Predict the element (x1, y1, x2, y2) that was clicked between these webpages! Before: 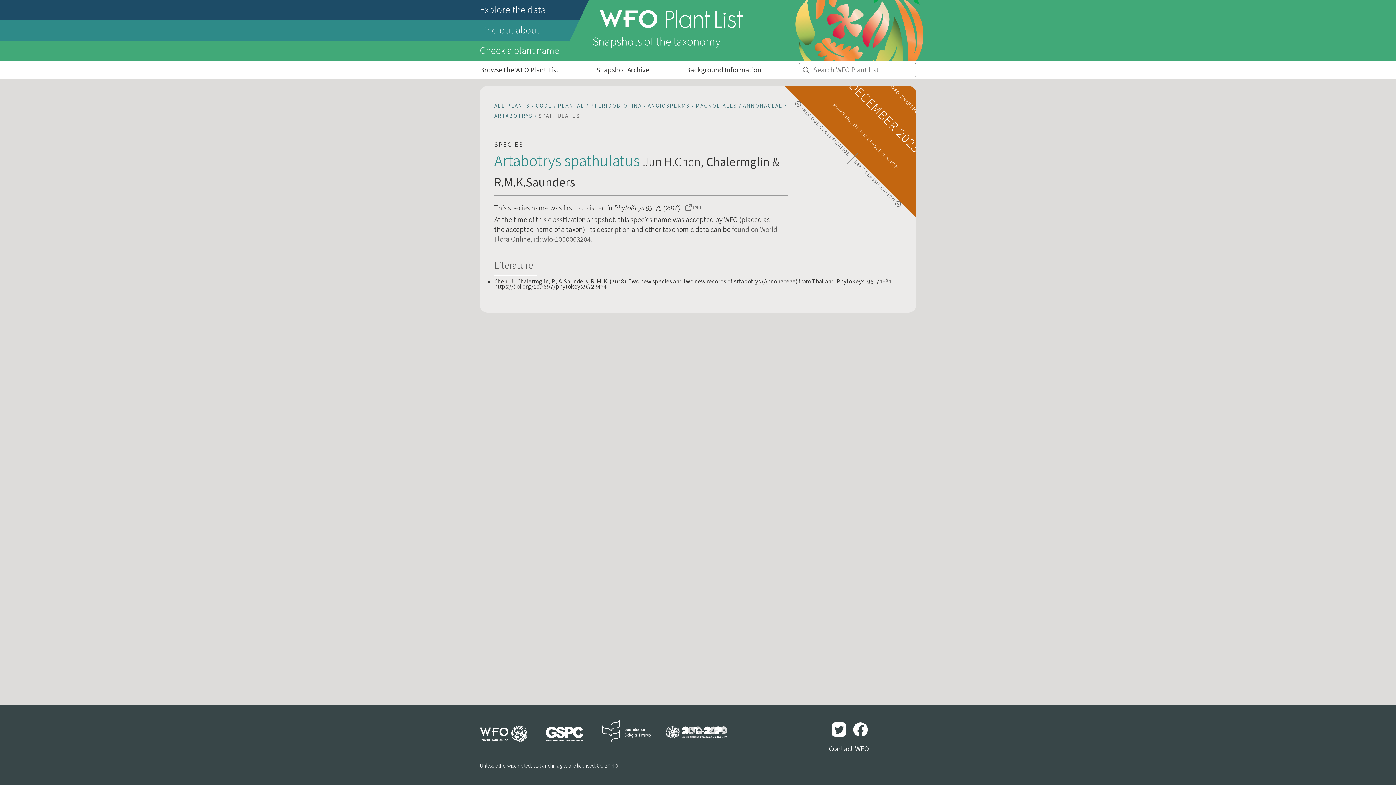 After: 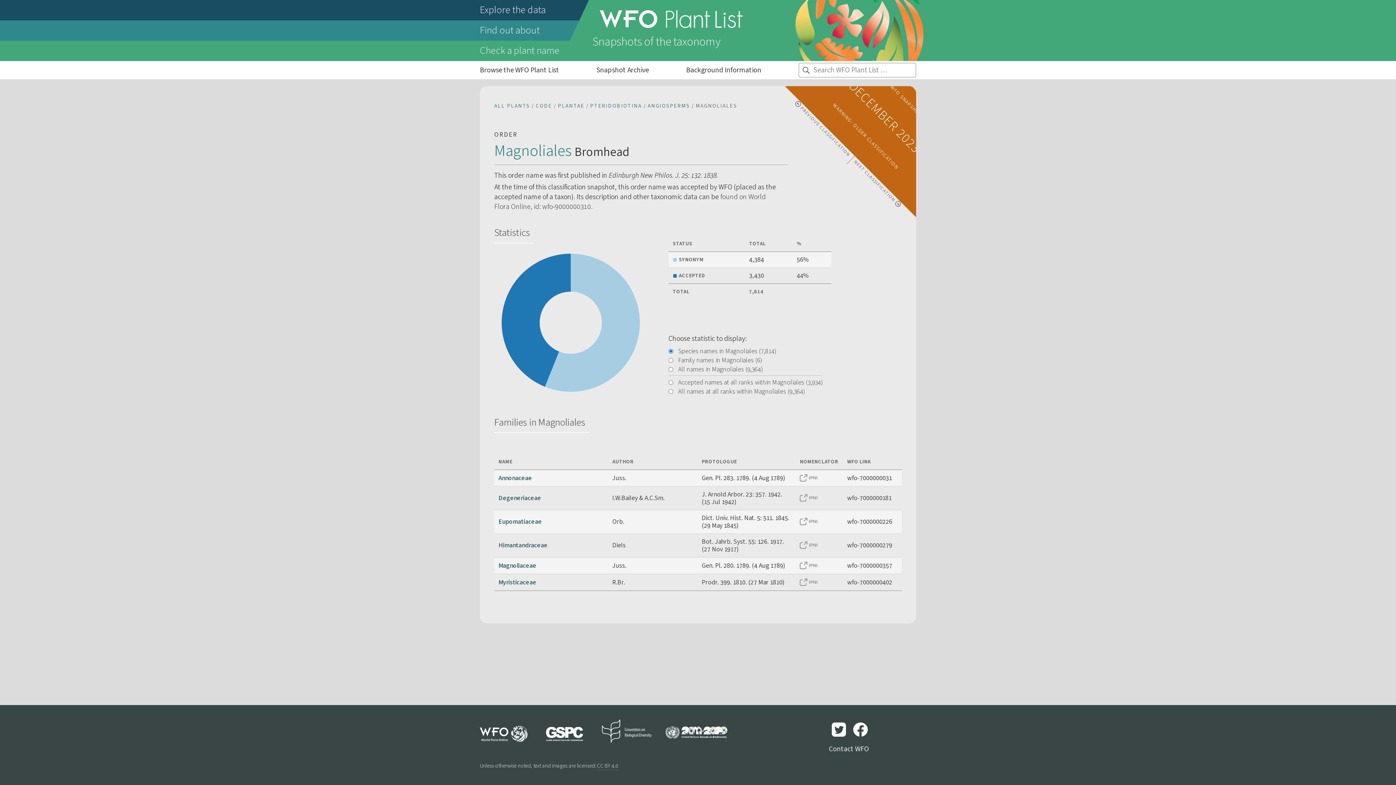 Action: bbox: (695, 101, 741, 110) label: MAGNOLIALES /